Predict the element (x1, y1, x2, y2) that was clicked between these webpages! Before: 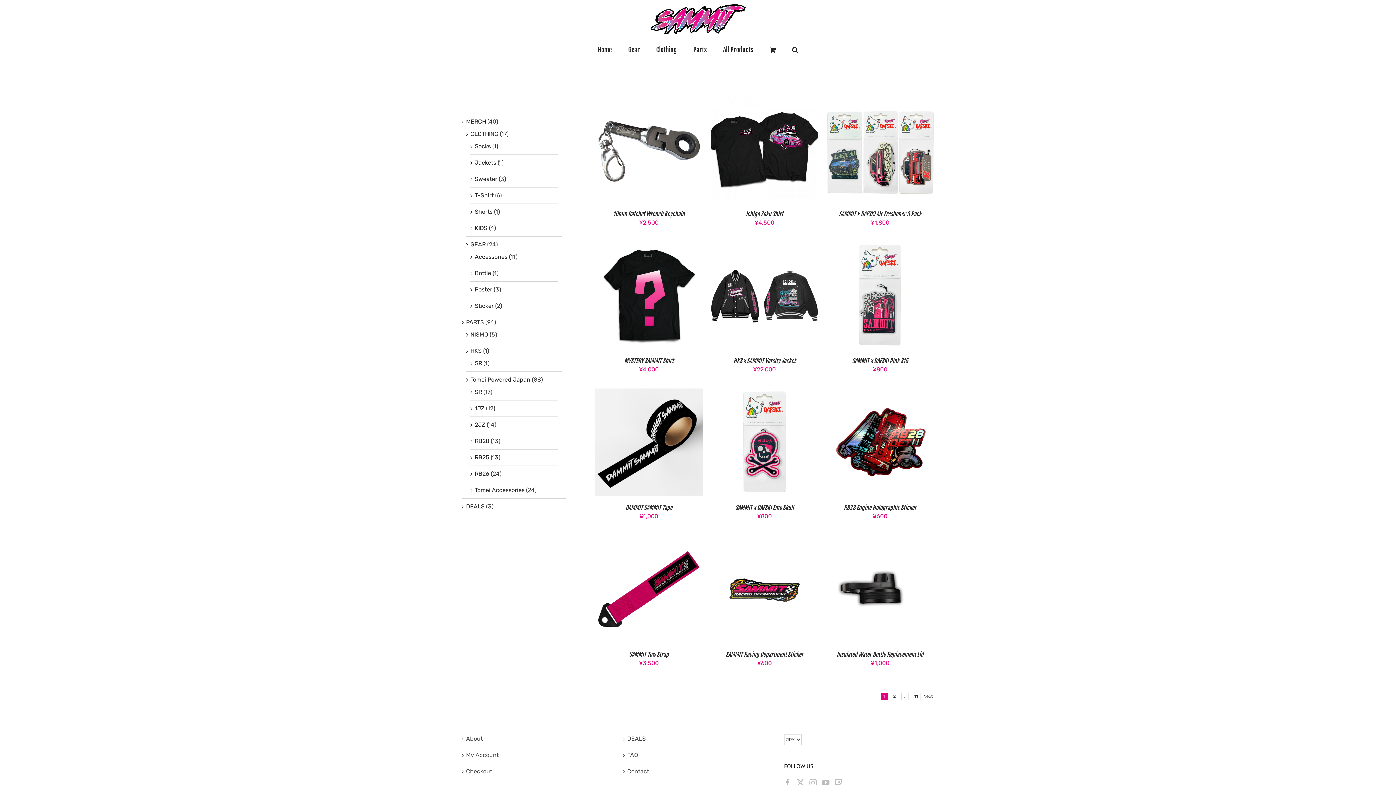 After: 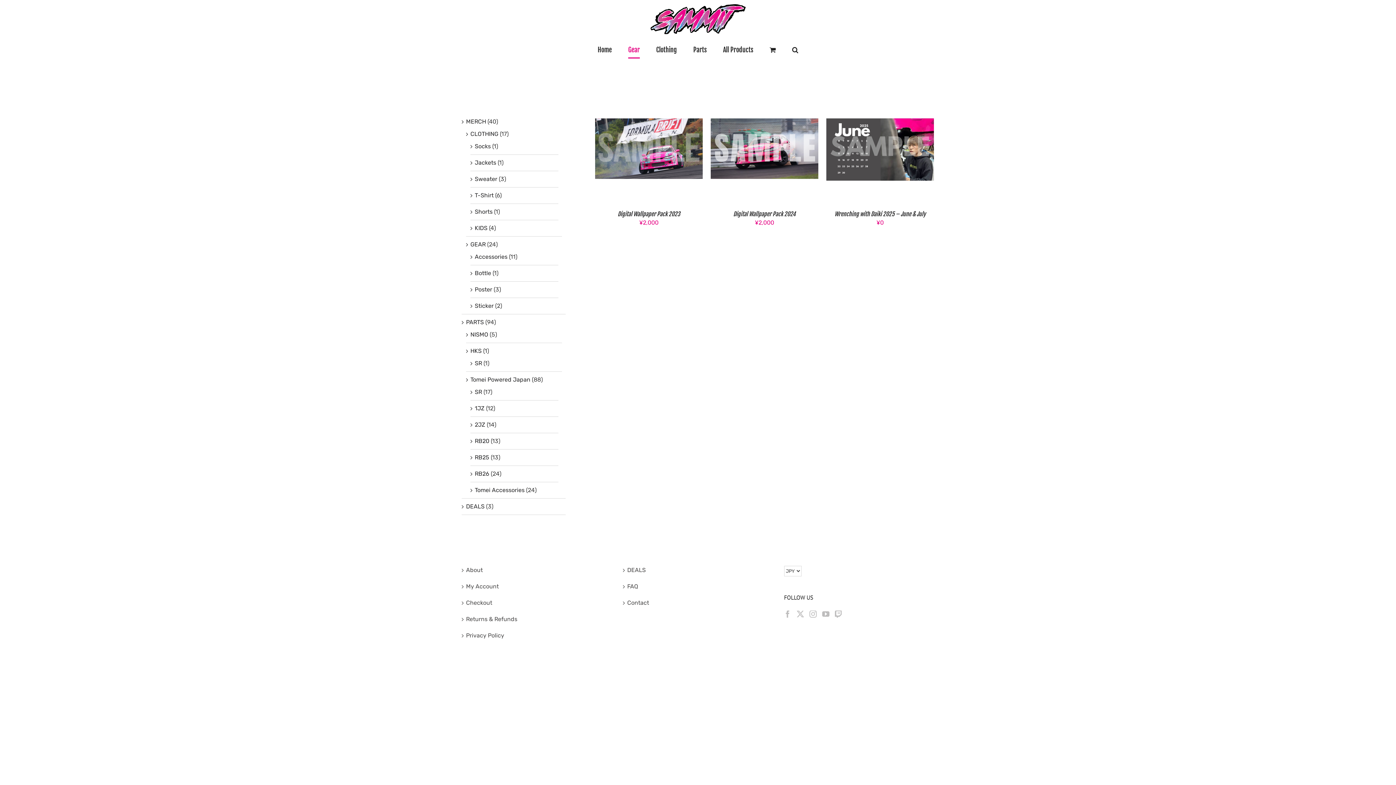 Action: label: Poster bbox: (474, 286, 492, 293)